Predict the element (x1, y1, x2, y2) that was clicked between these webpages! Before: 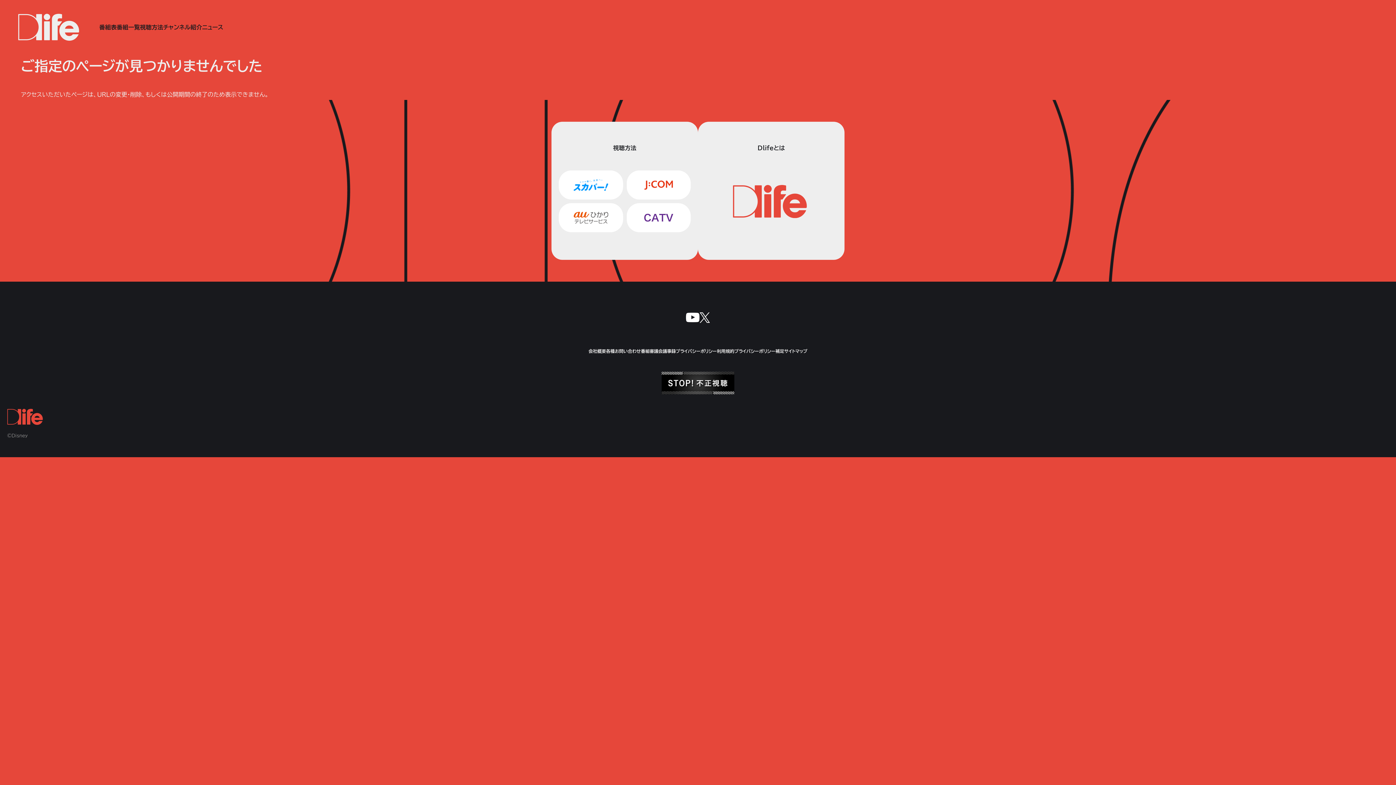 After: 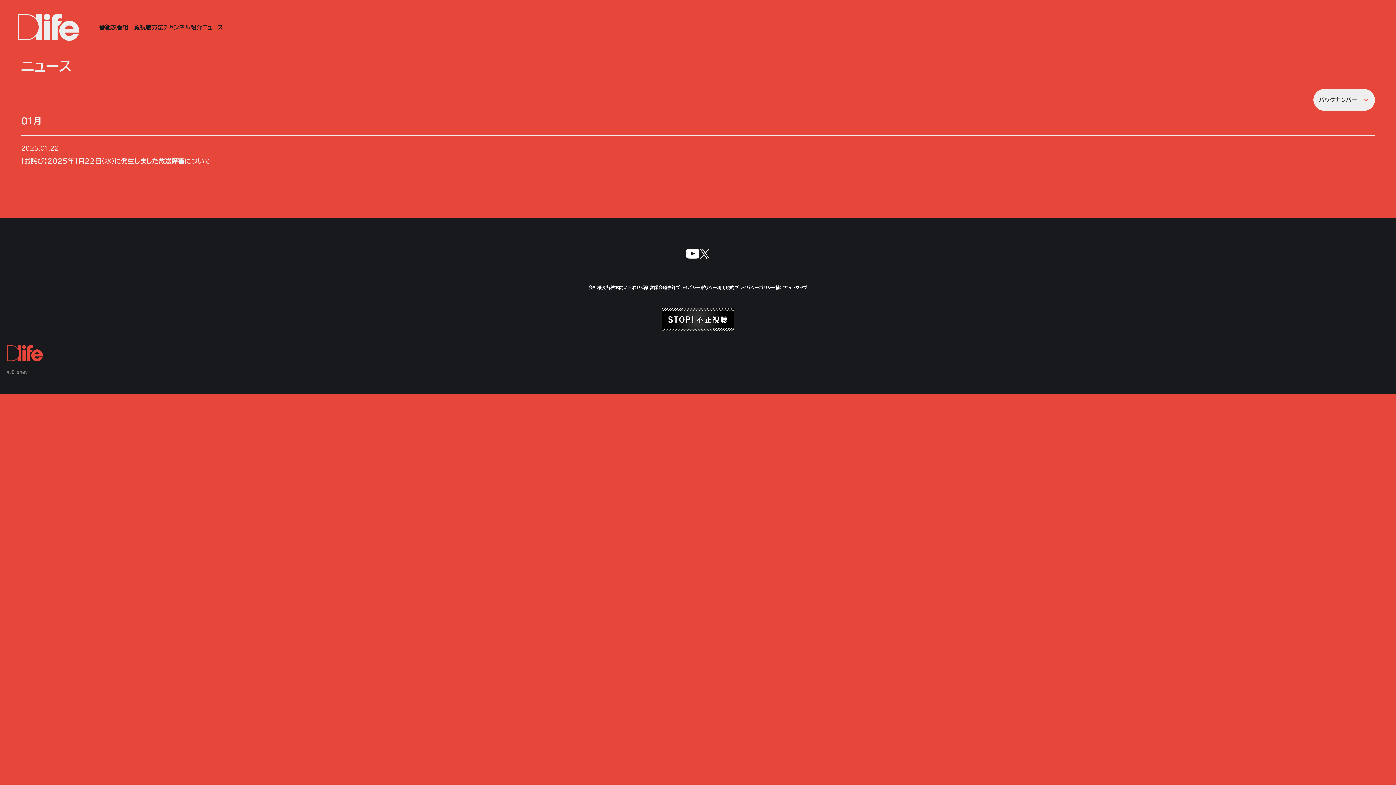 Action: bbox: (202, 24, 223, 30) label: ニュース